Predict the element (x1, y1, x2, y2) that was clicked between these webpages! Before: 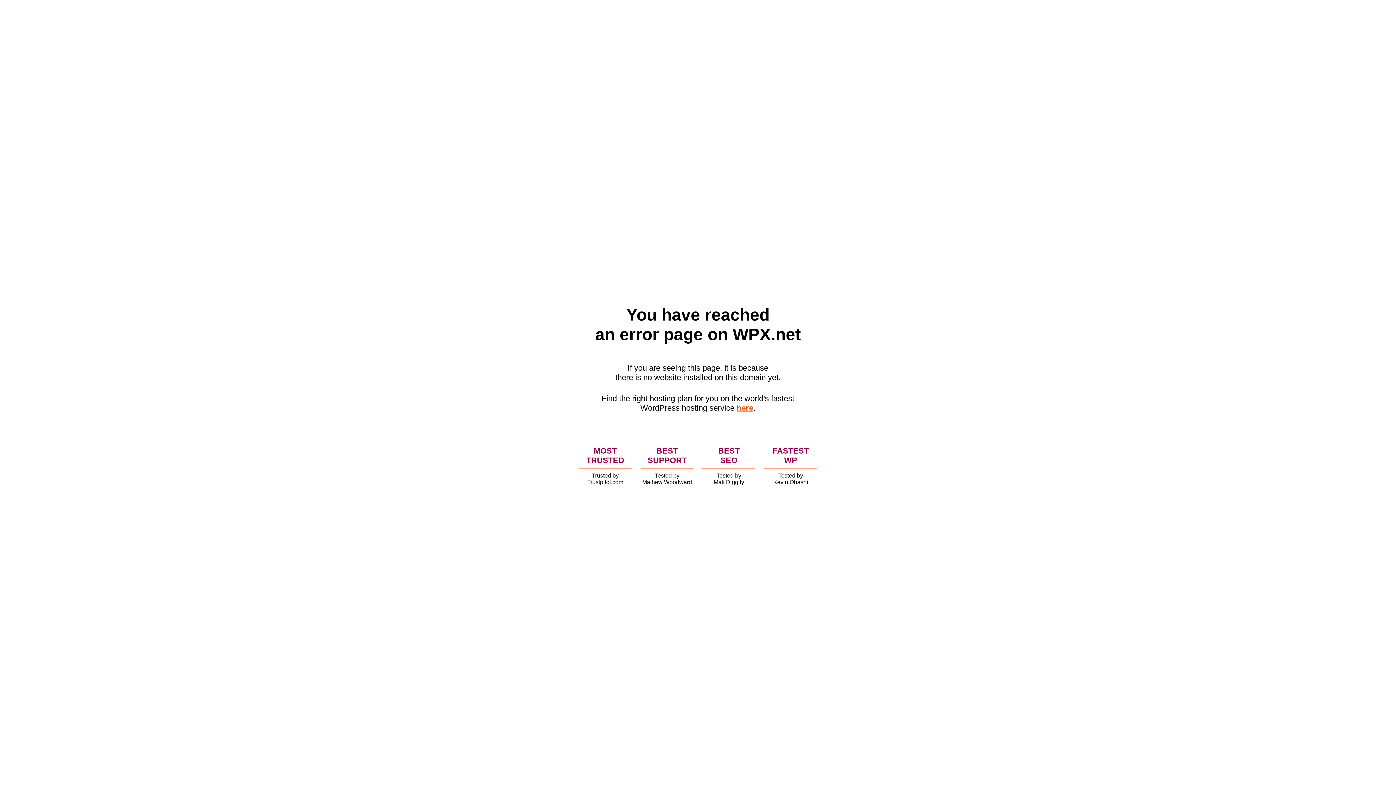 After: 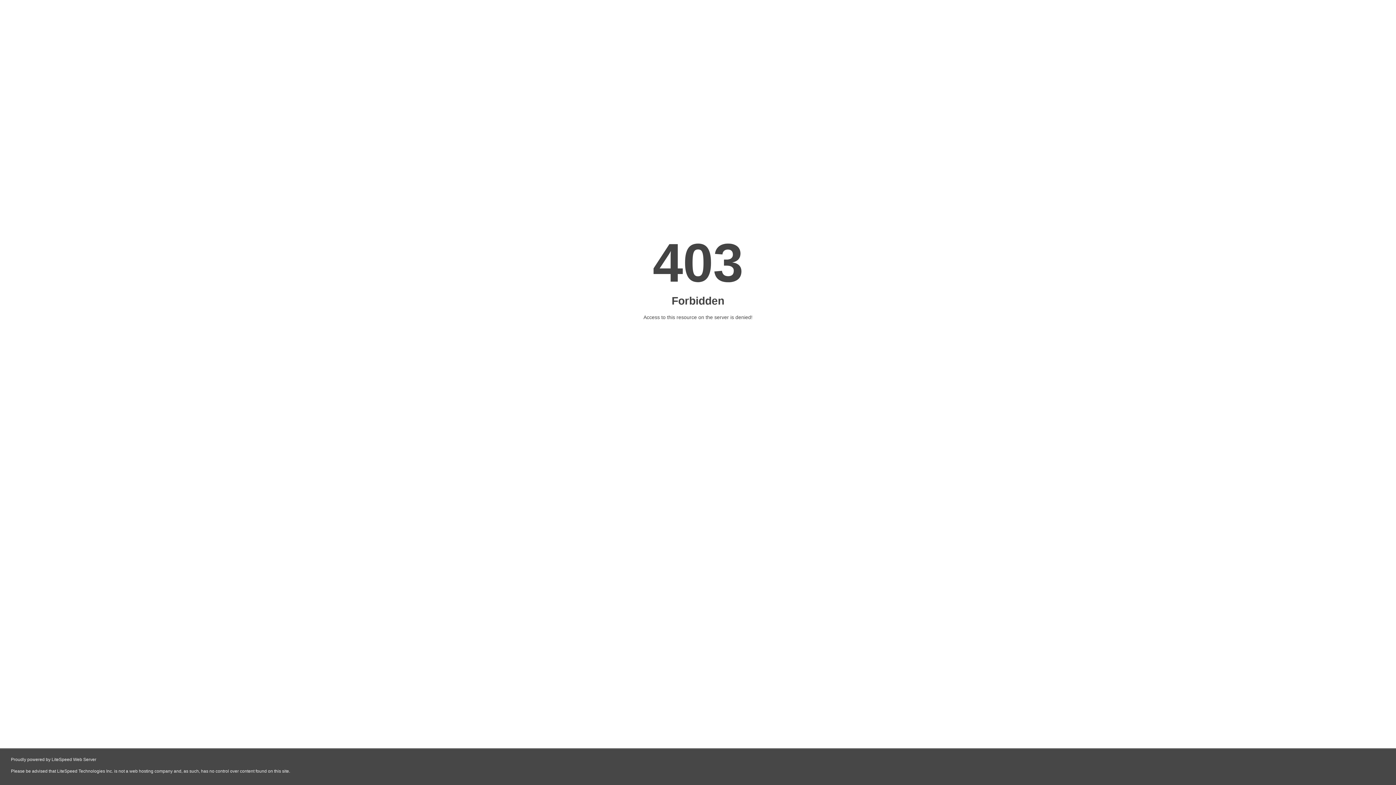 Action: label: here bbox: (736, 403, 753, 412)